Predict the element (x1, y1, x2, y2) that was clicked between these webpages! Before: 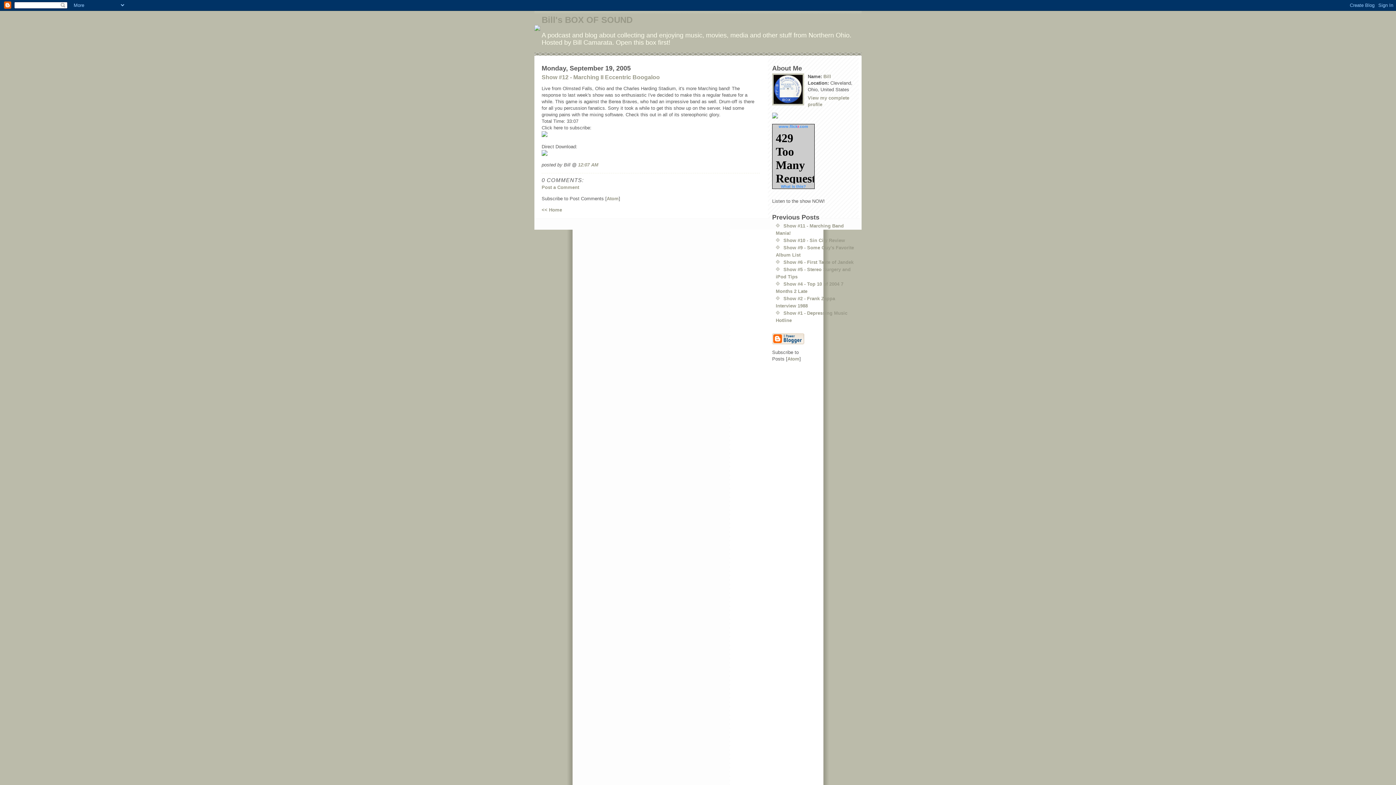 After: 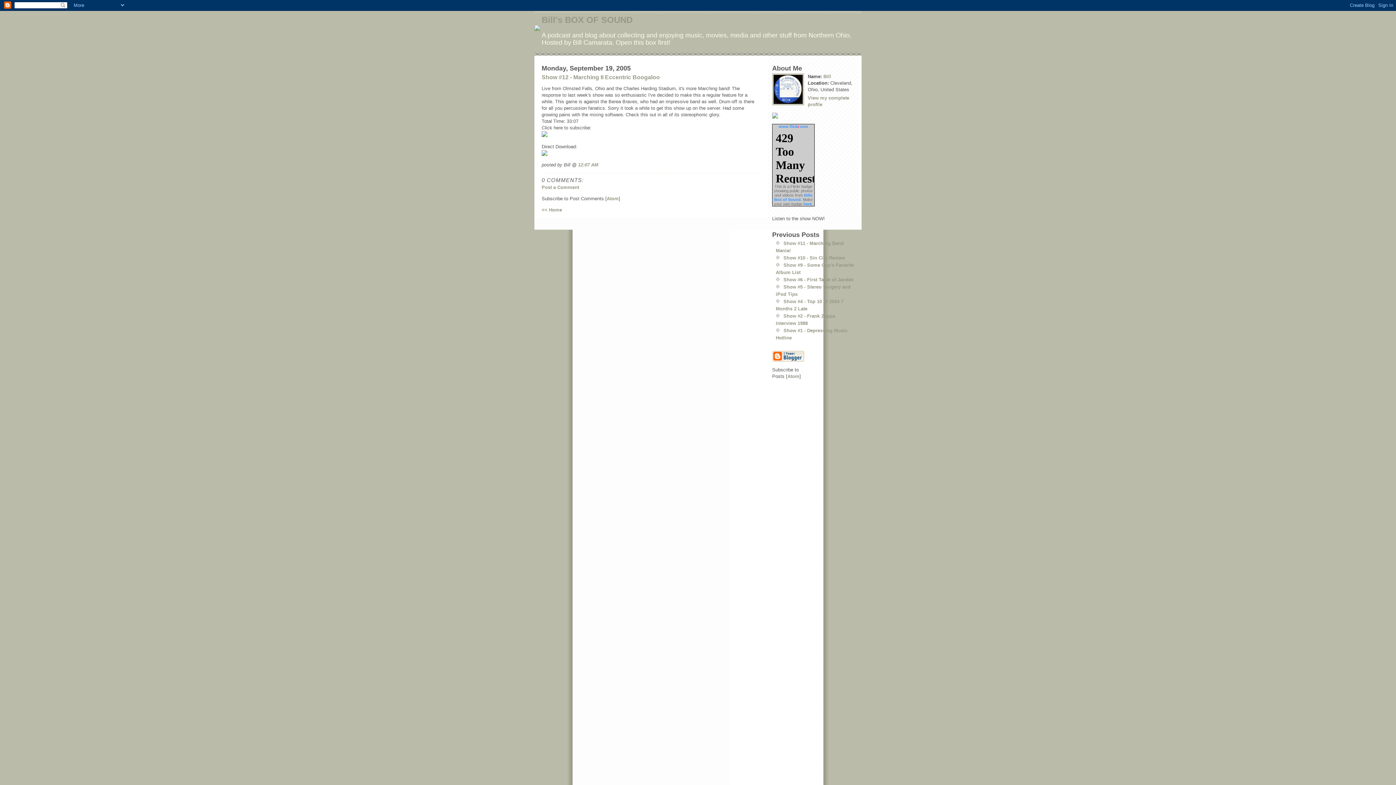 Action: bbox: (781, 184, 806, 188) label: What is this?